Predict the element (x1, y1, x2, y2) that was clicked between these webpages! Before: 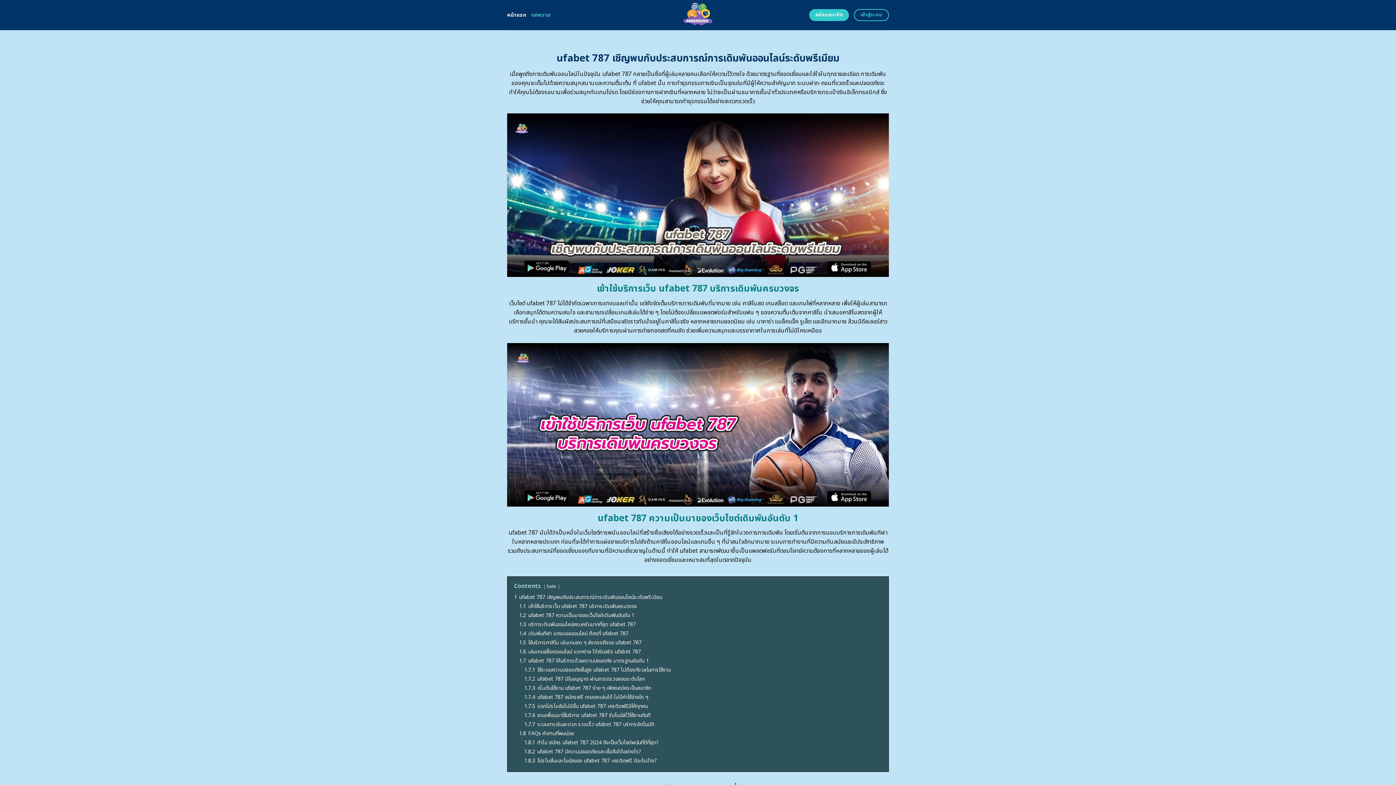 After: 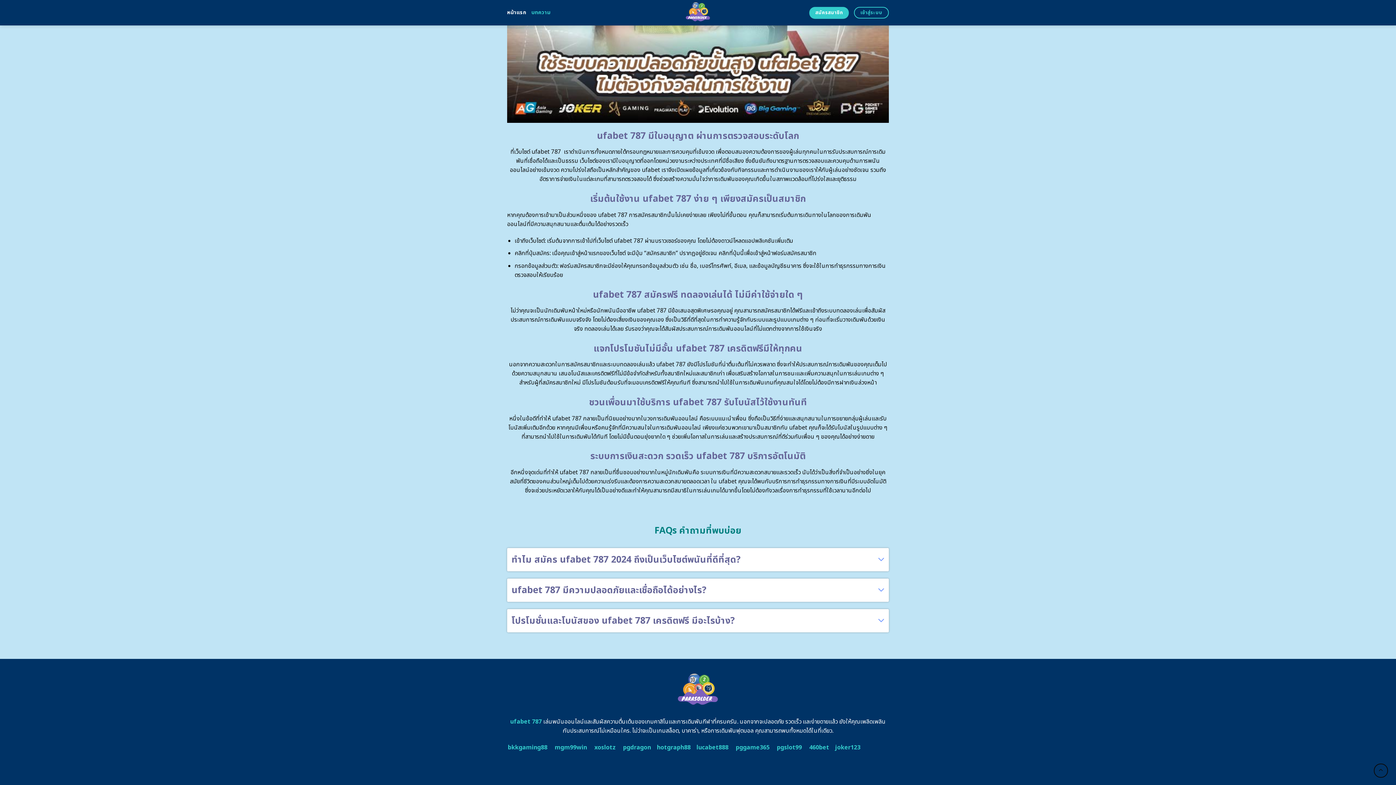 Action: bbox: (524, 702, 648, 710) label: 1.7.5 แจกโปรโมชันไม่มีอั้น ufabet 787 เครดิตฟรีมีให้ทุกคน